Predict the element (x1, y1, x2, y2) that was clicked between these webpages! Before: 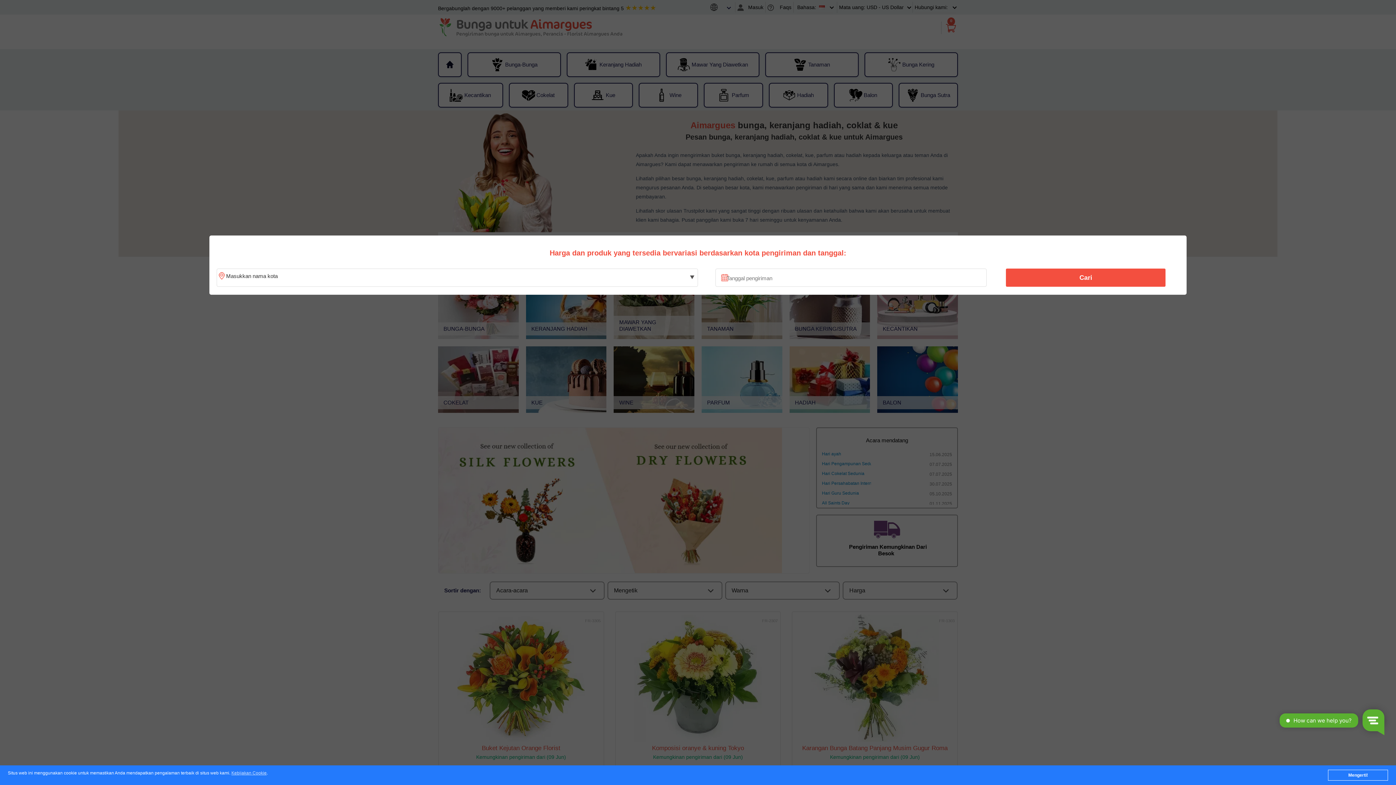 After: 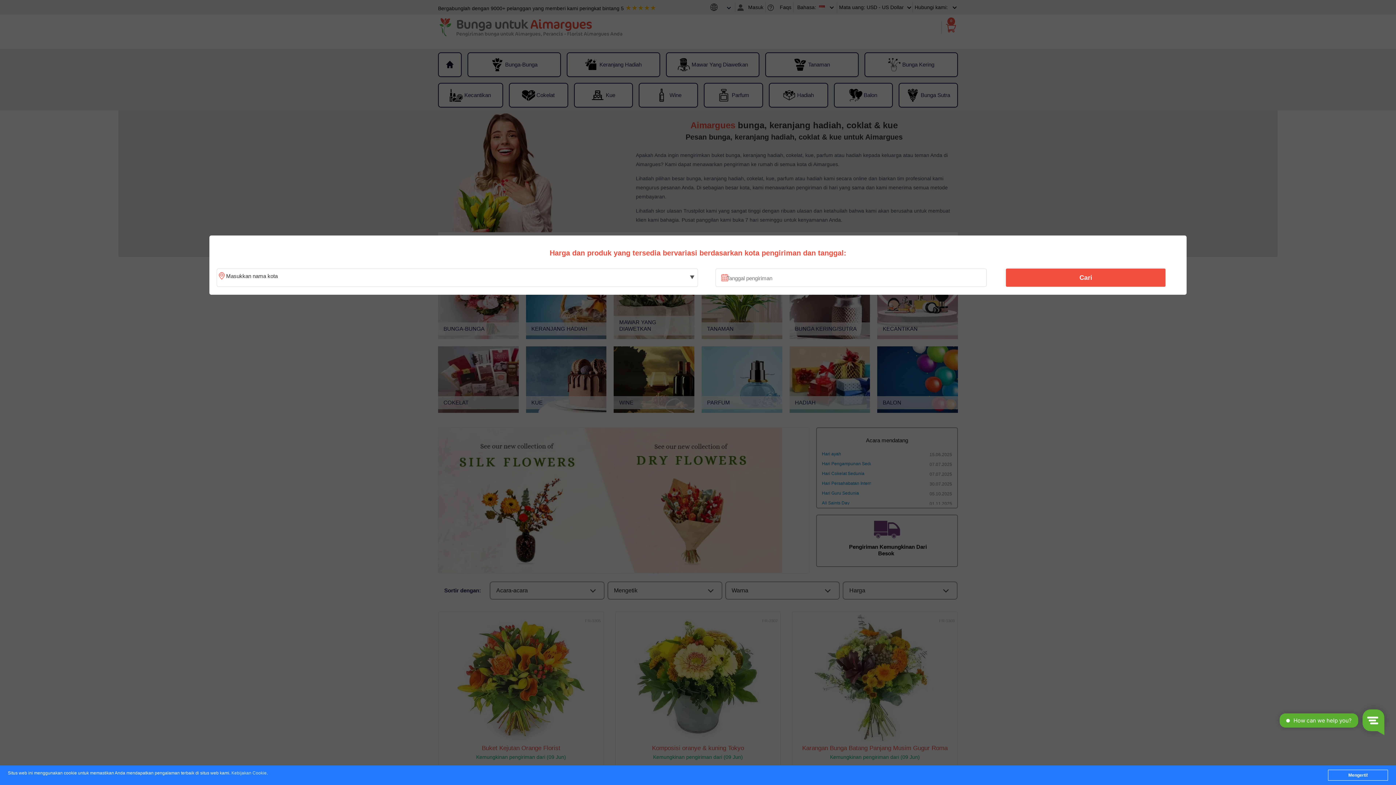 Action: bbox: (231, 771, 266, 776) label: Kebijakan Cookie